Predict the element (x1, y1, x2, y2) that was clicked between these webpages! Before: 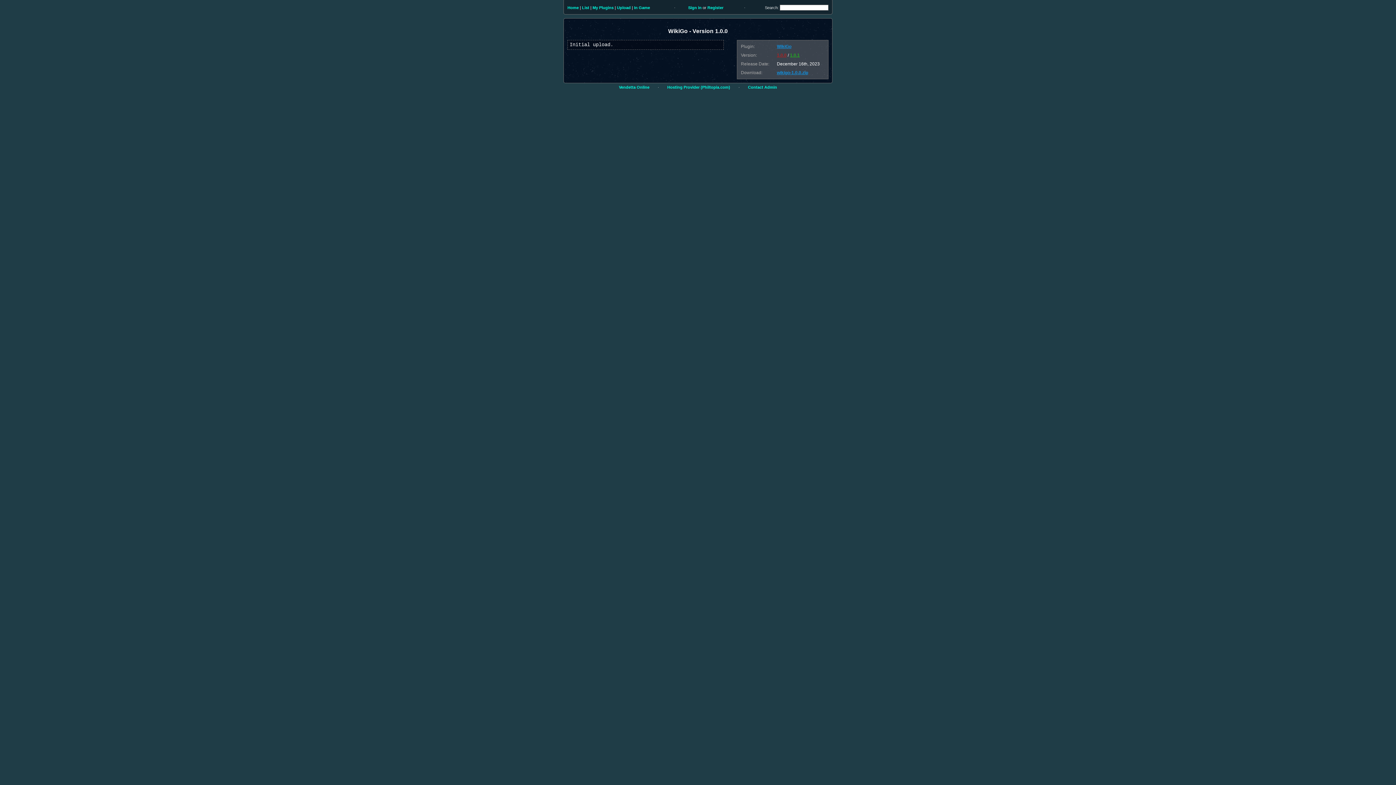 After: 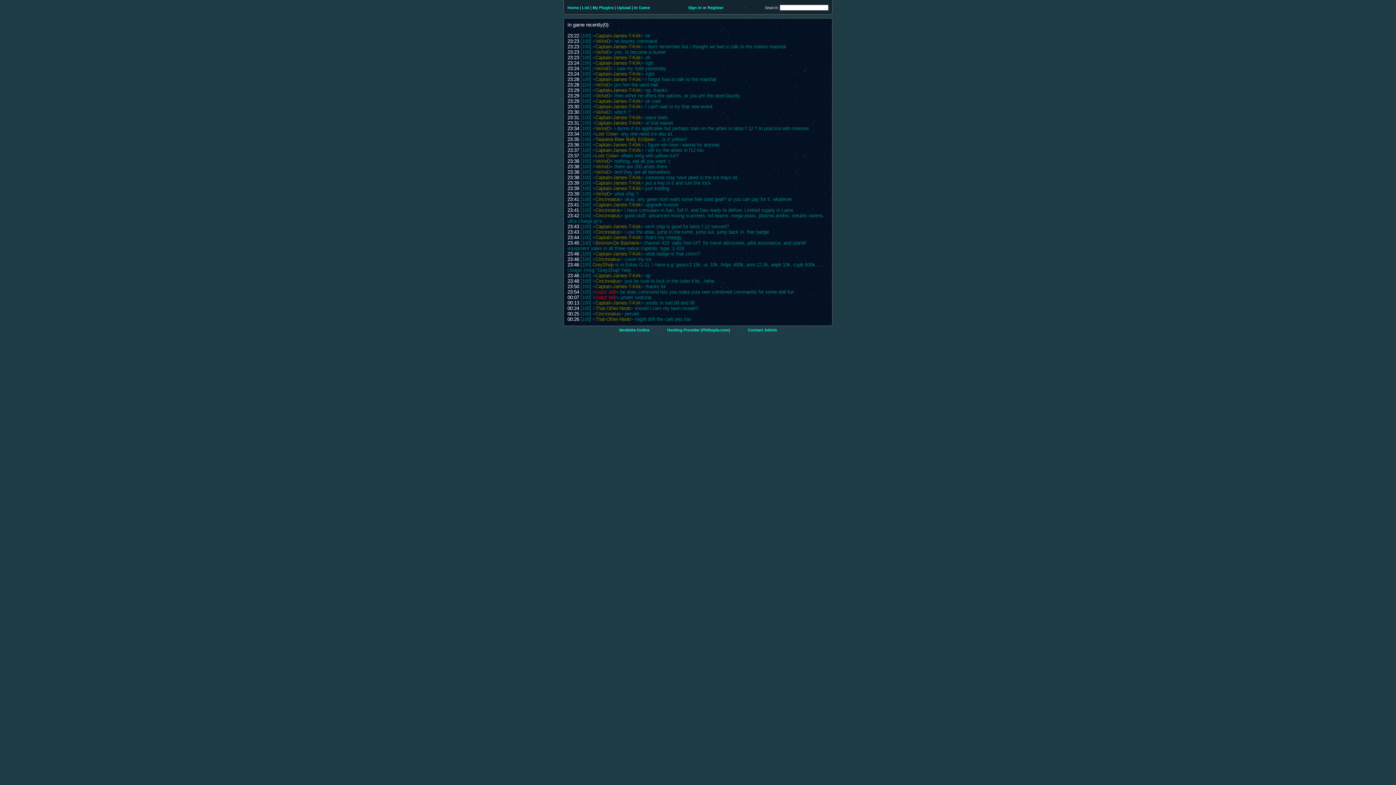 Action: bbox: (634, 5, 650, 9) label: In Game